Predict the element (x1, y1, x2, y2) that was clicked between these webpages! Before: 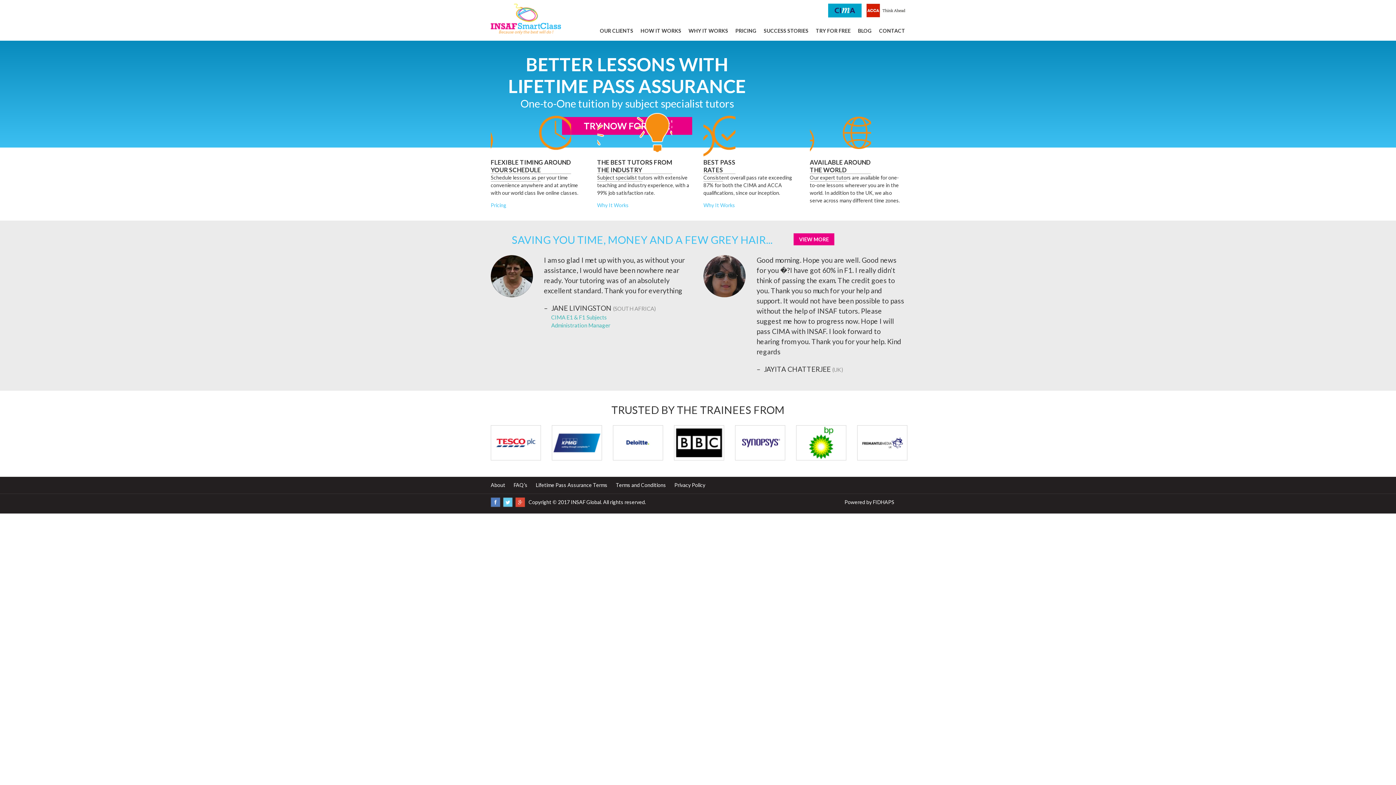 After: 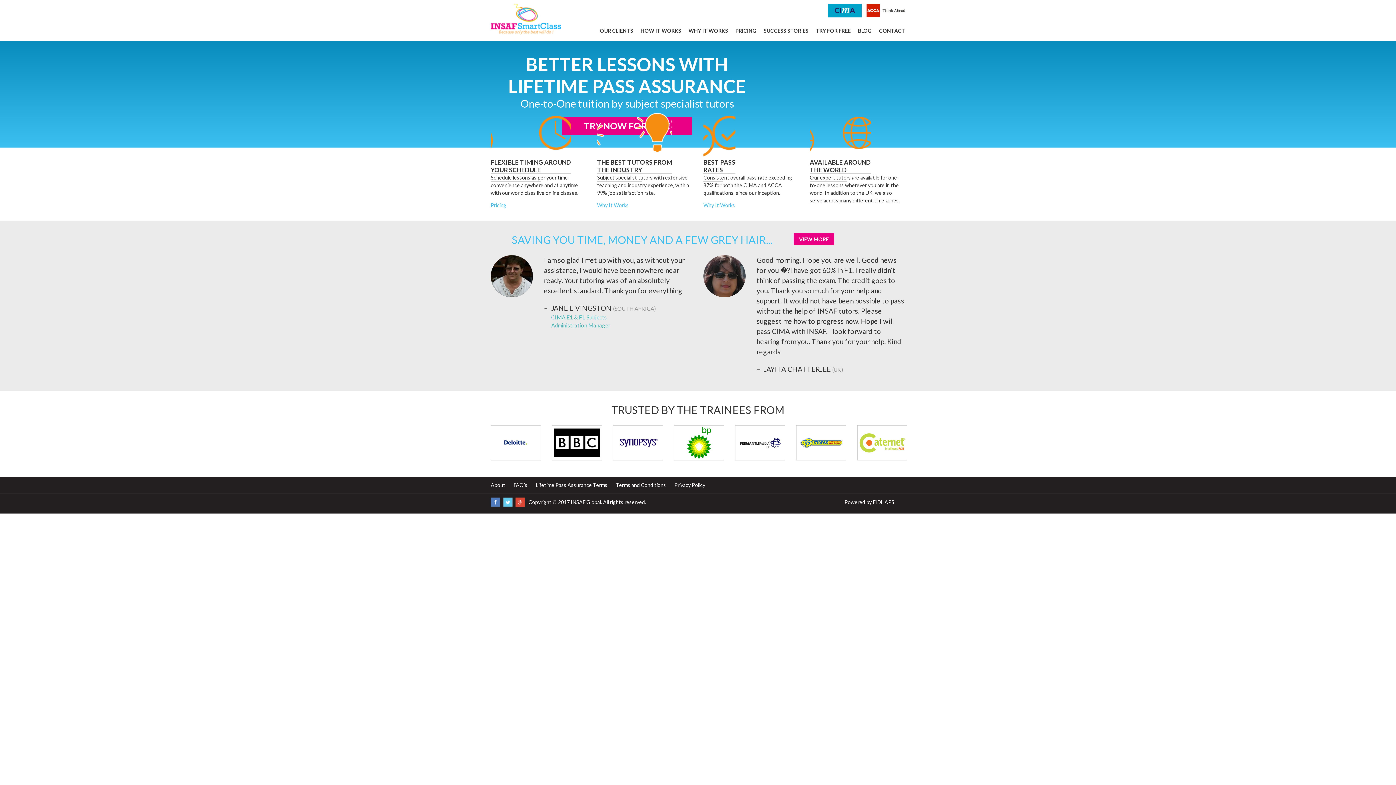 Action: bbox: (735, 27, 756, 33) label: PRICING